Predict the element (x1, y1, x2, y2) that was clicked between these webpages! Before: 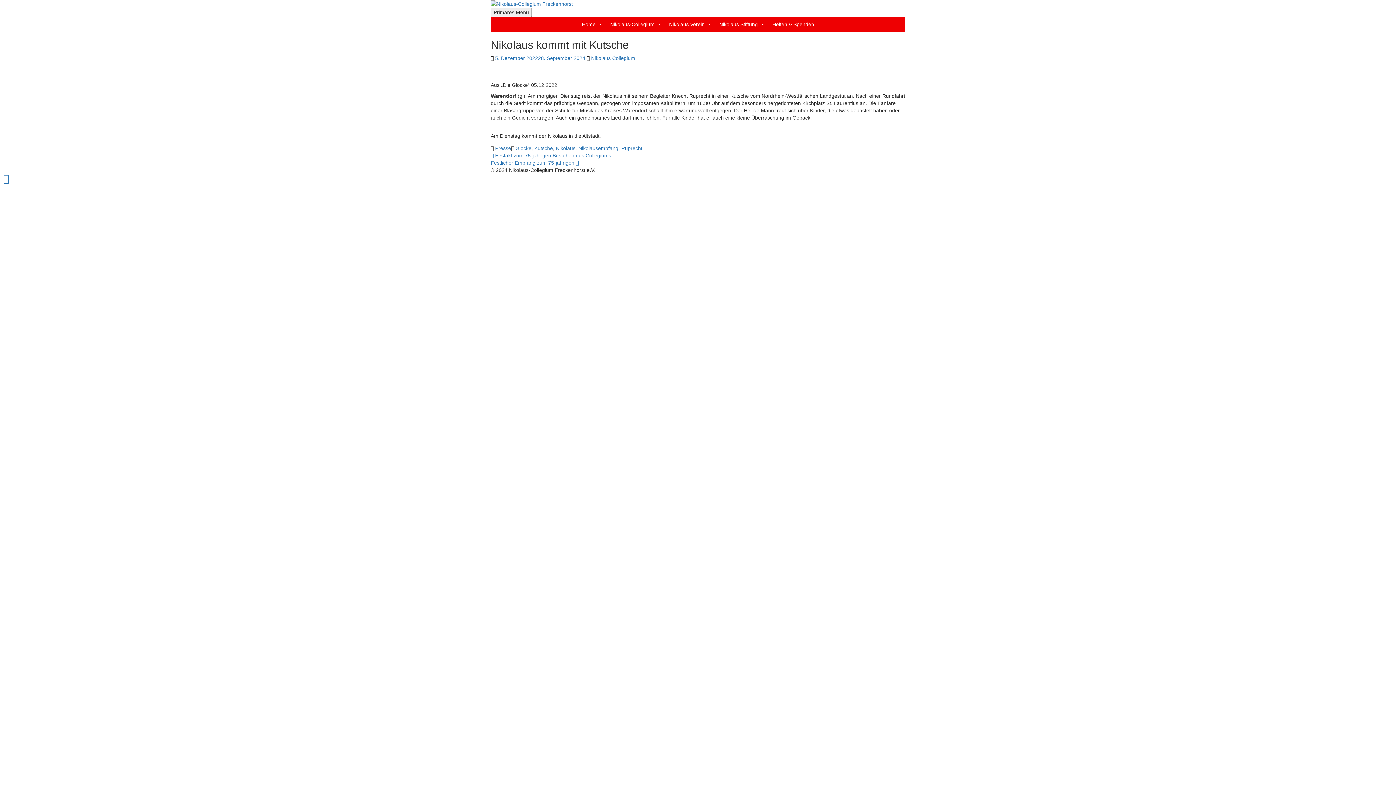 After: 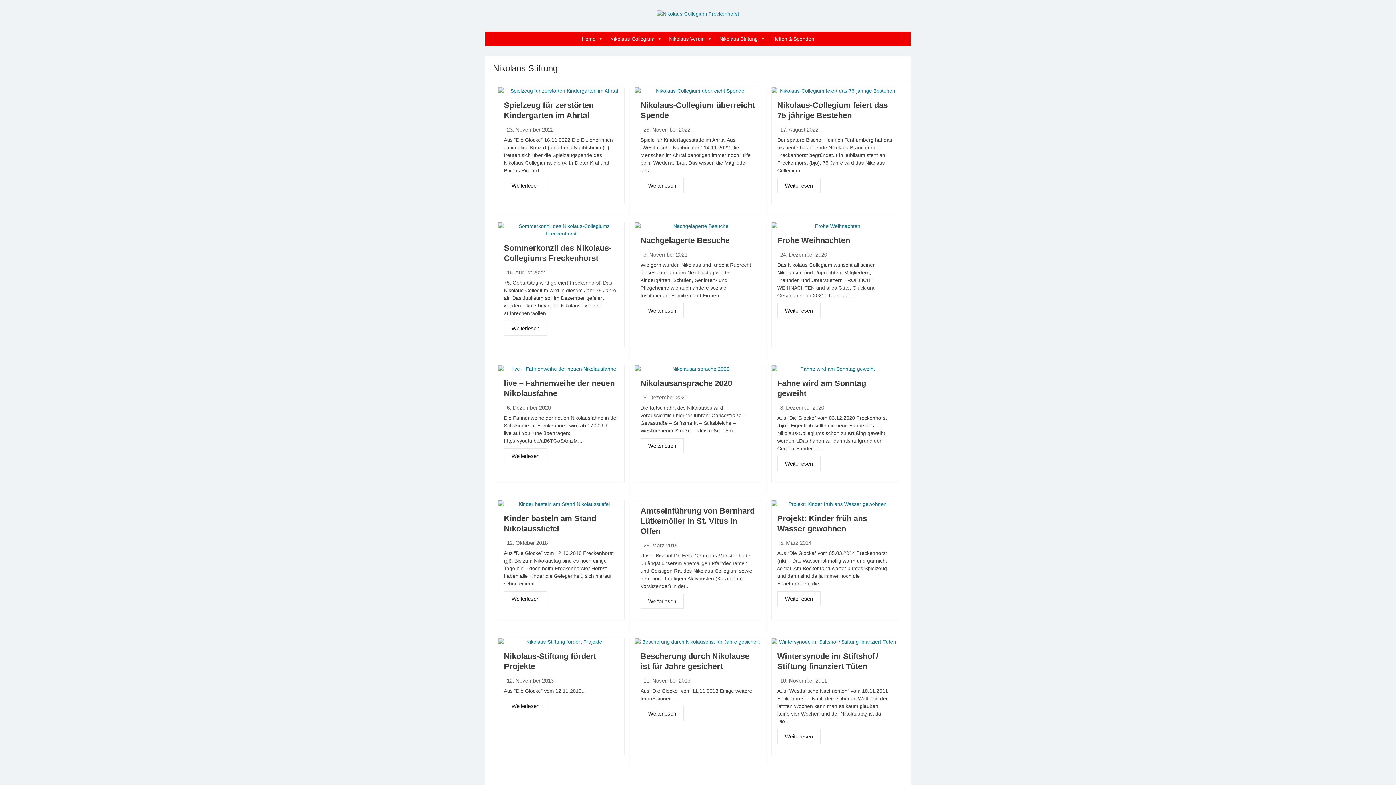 Action: label: Nikolaus Stiftung bbox: (715, 17, 768, 31)